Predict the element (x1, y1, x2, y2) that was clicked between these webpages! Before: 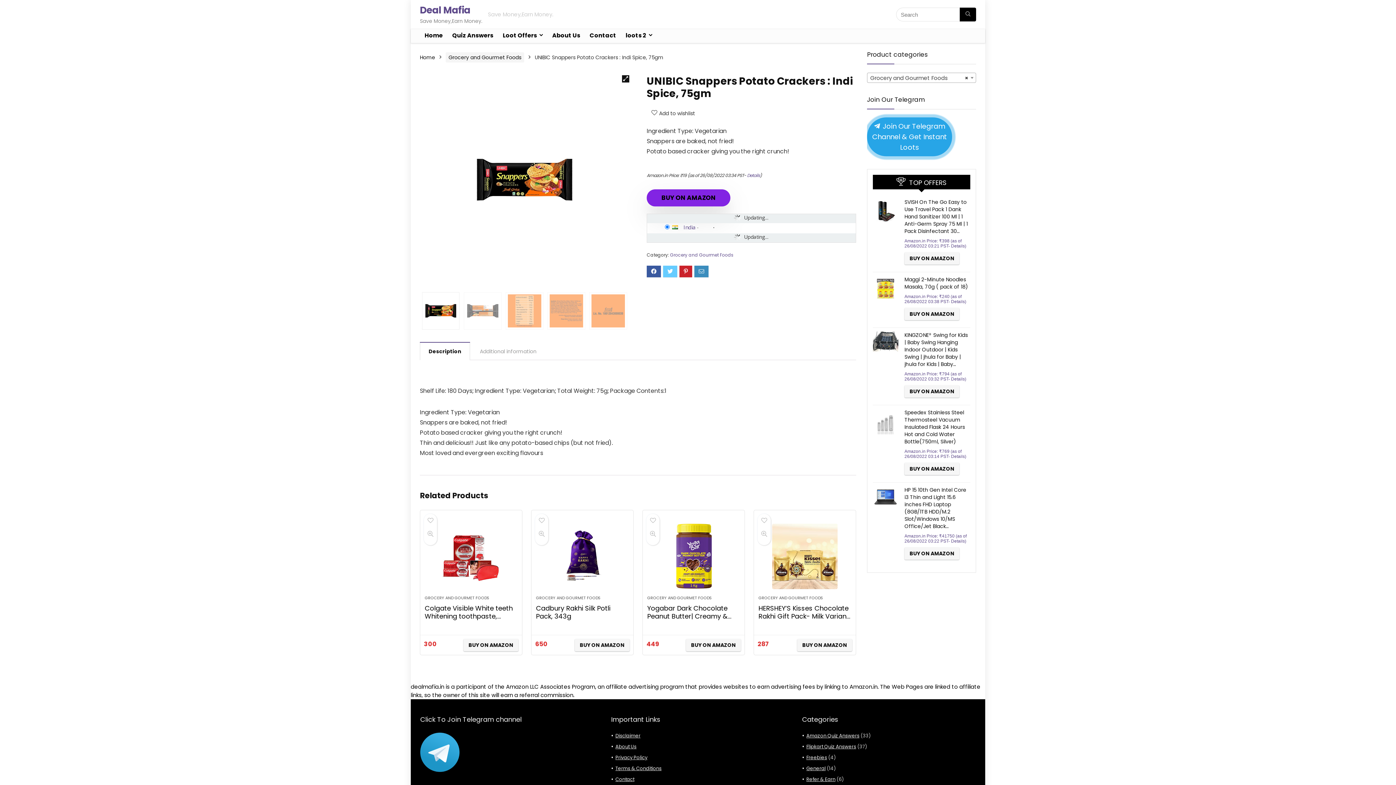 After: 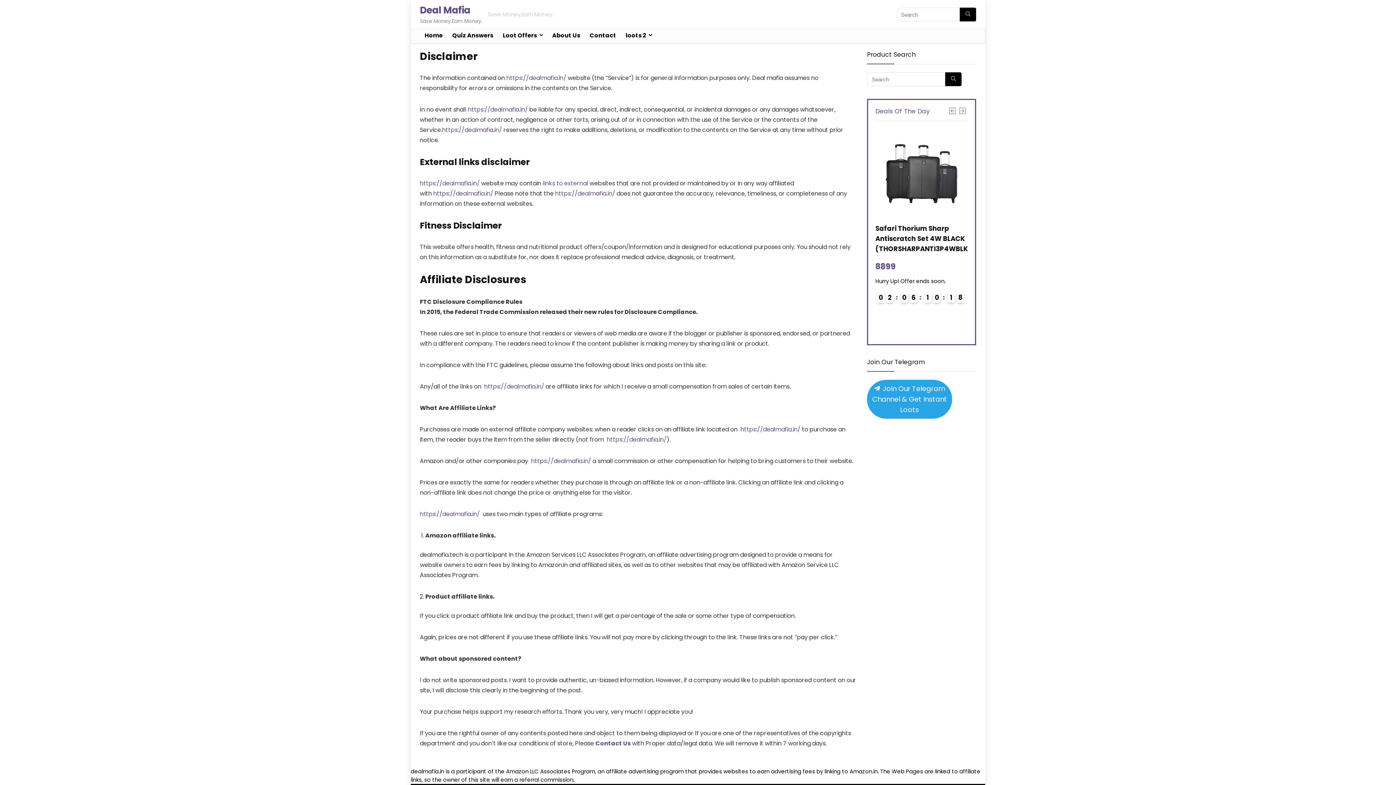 Action: label: Disclaimer bbox: (615, 732, 640, 739)